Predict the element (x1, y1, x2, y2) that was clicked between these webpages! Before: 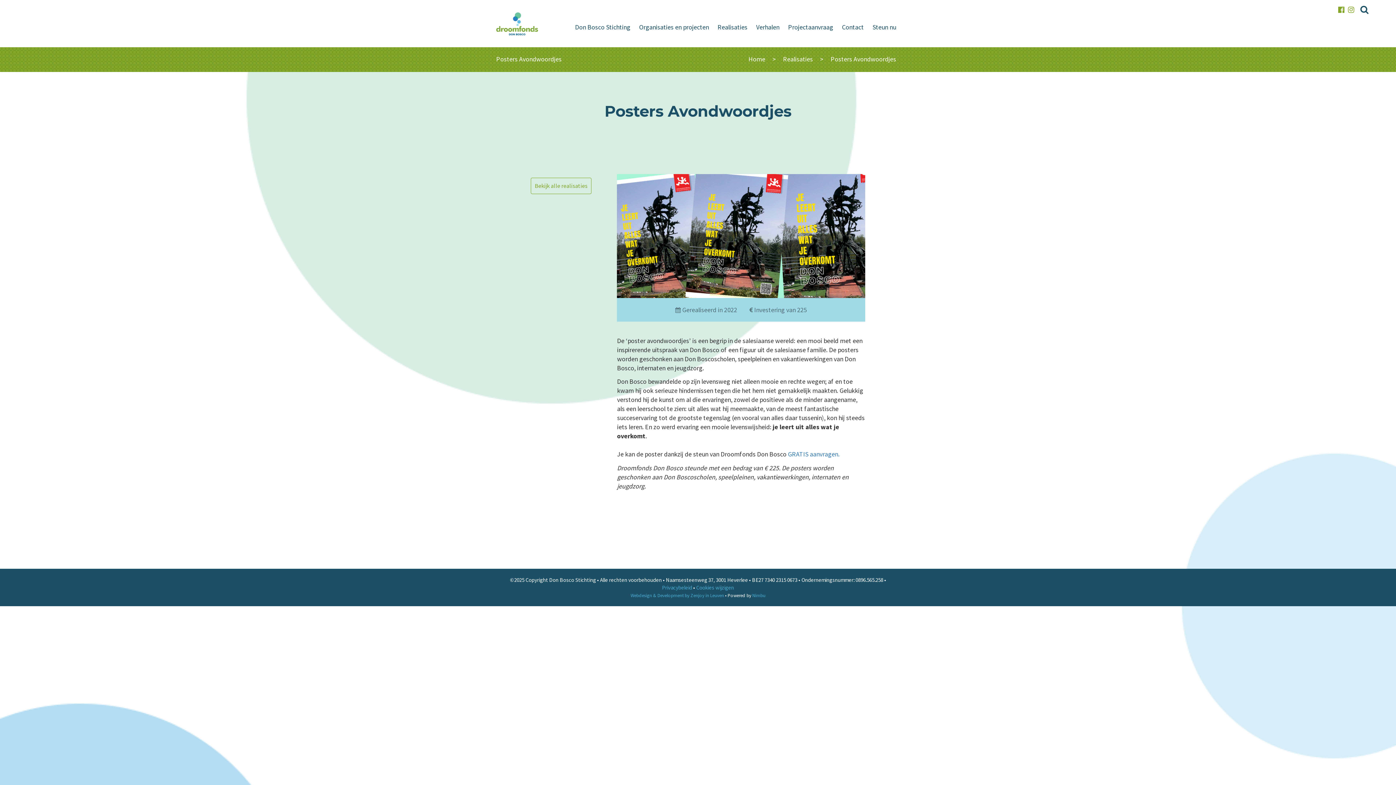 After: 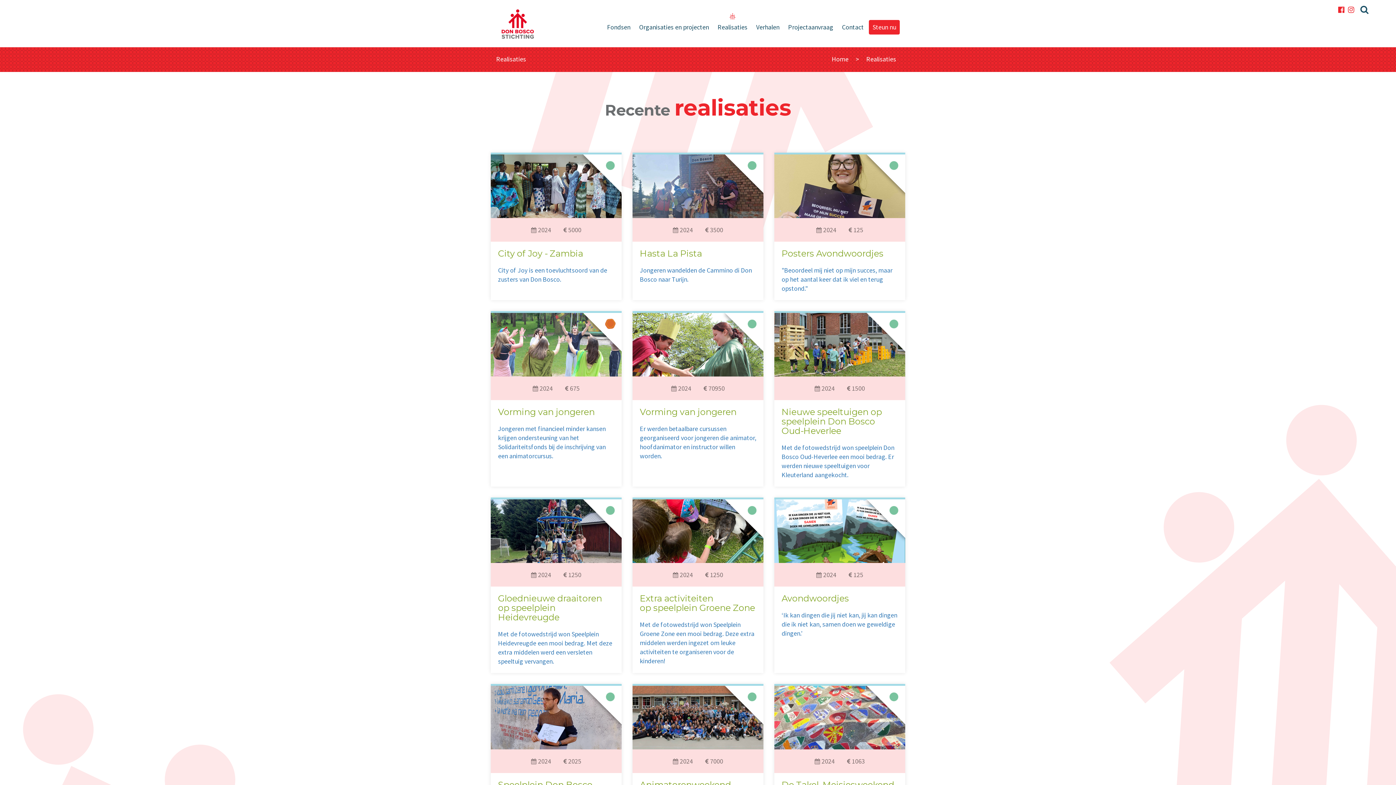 Action: bbox: (783, 54, 813, 63) label: Realisaties